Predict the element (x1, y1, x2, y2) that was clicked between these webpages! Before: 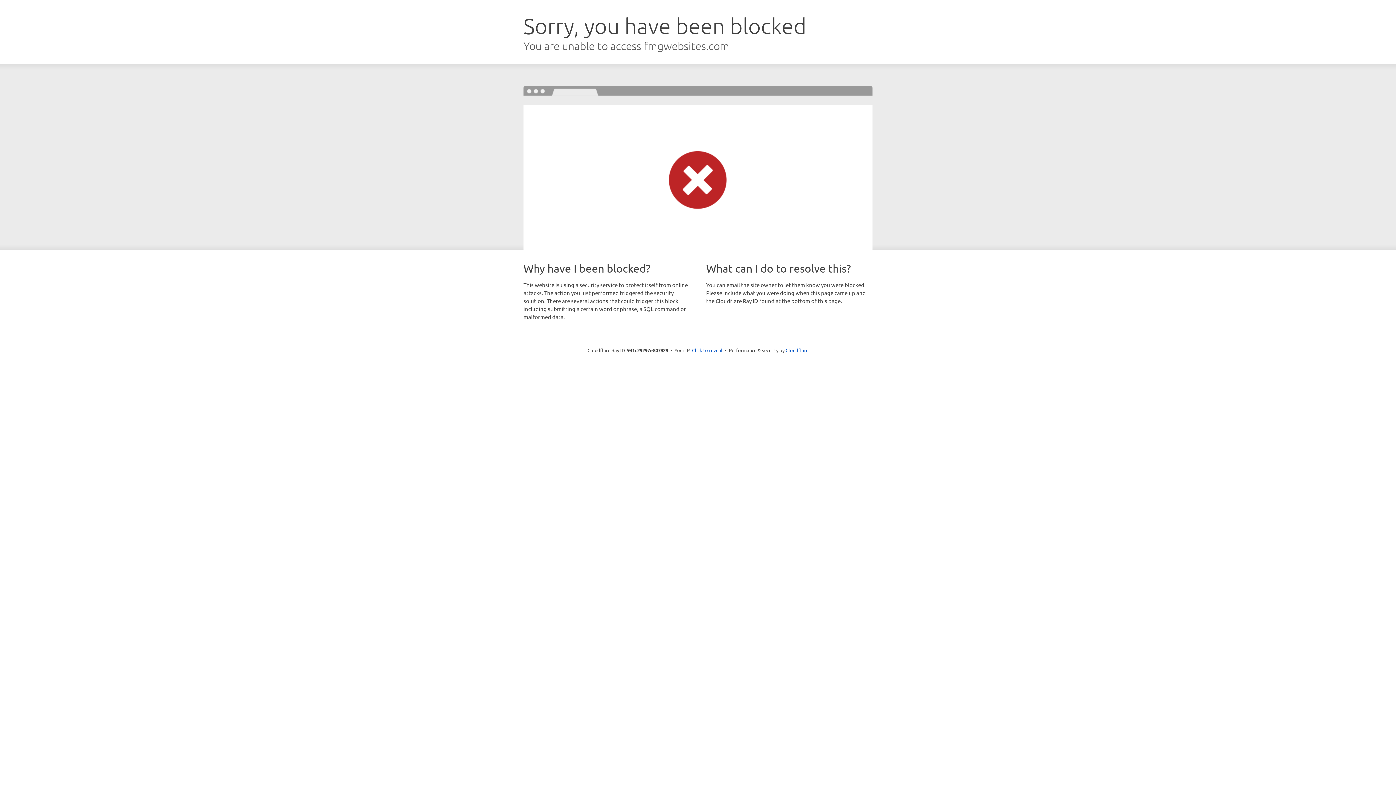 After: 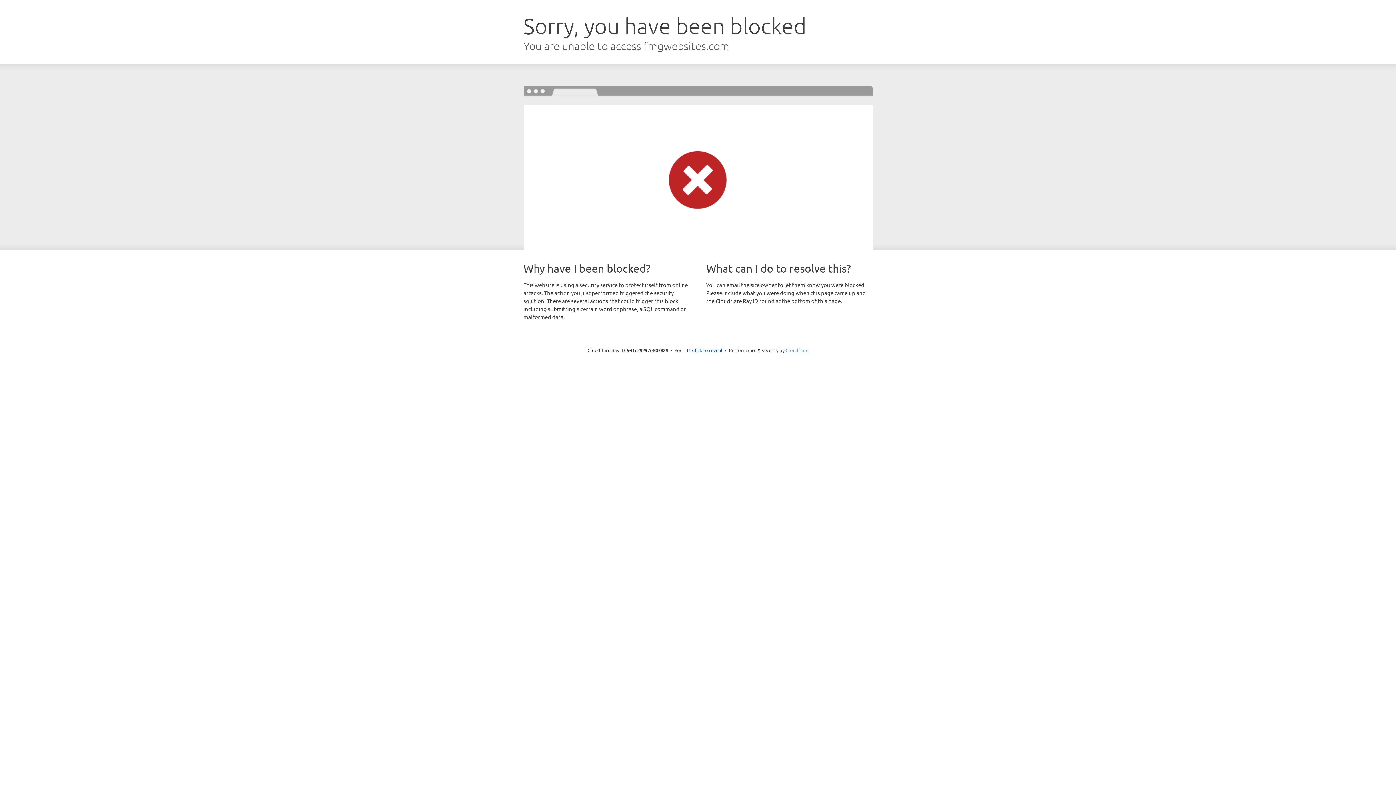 Action: label: Cloudflare bbox: (785, 347, 808, 353)